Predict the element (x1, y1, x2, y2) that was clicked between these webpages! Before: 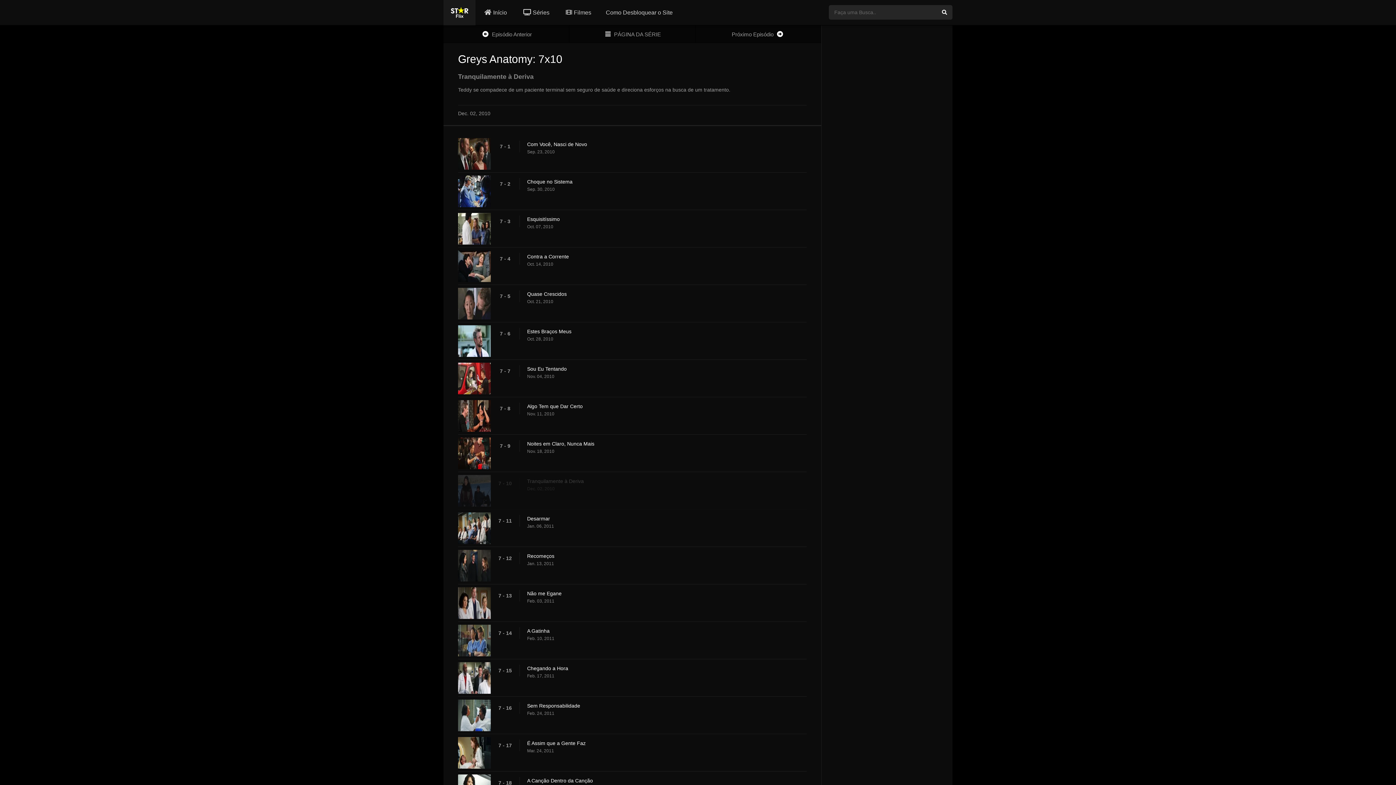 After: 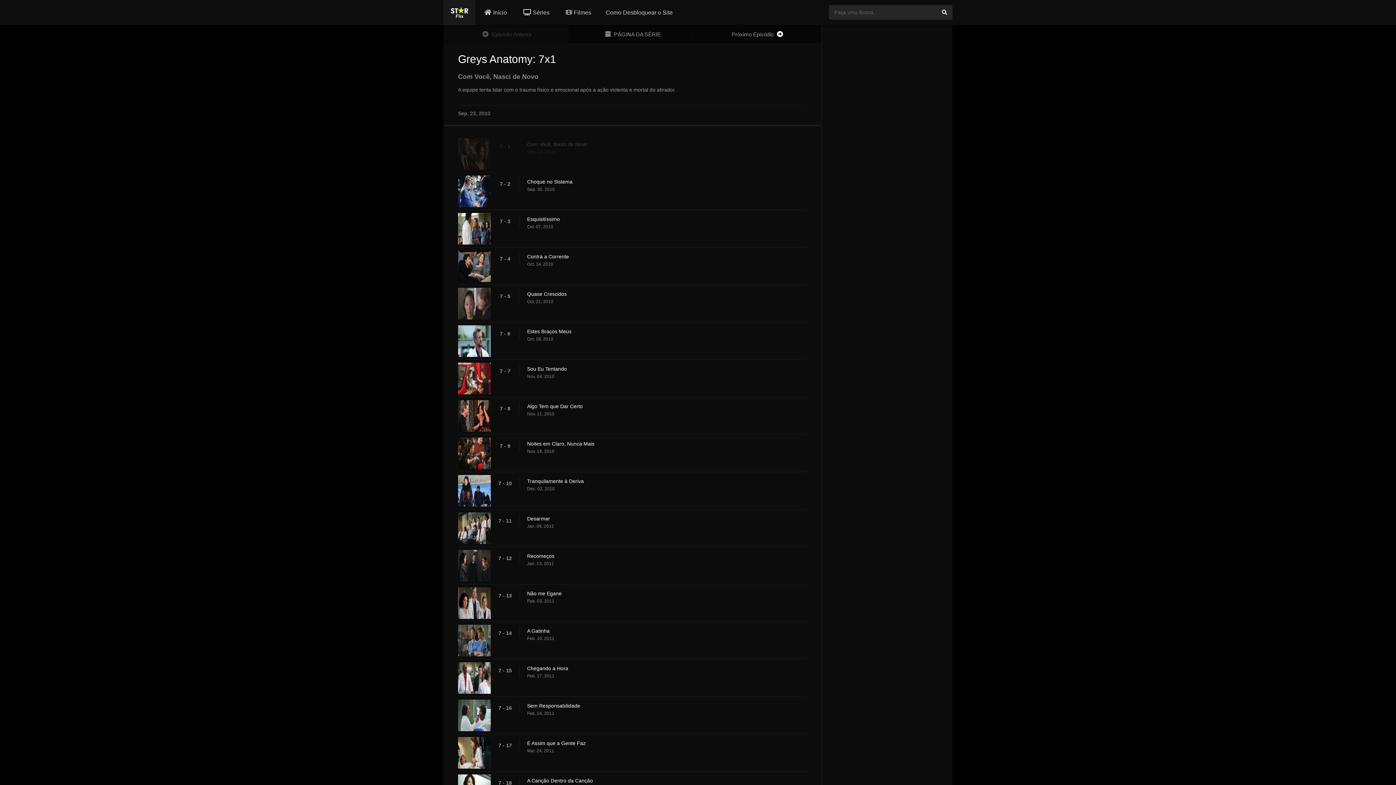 Action: bbox: (527, 140, 814, 148) label: Com Você, Nasci de Novo